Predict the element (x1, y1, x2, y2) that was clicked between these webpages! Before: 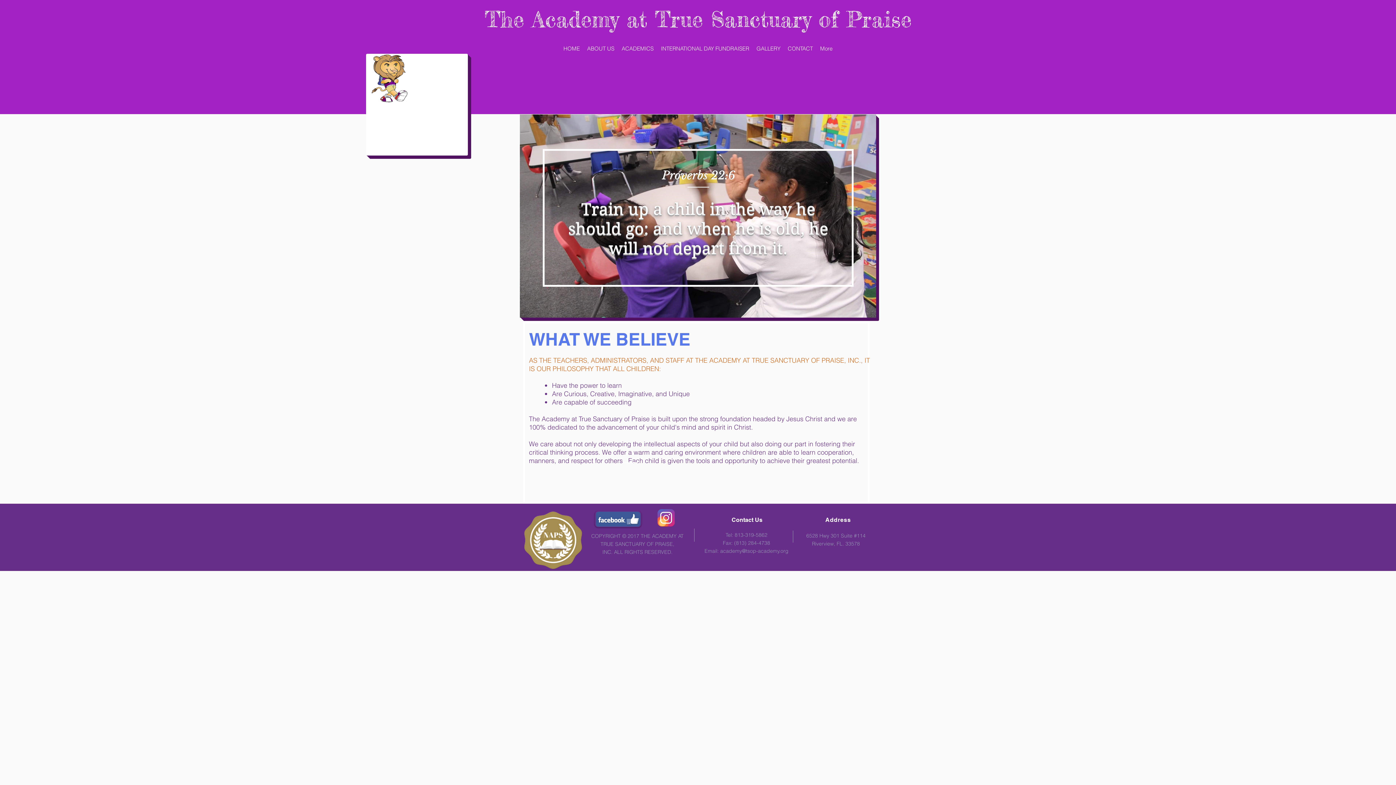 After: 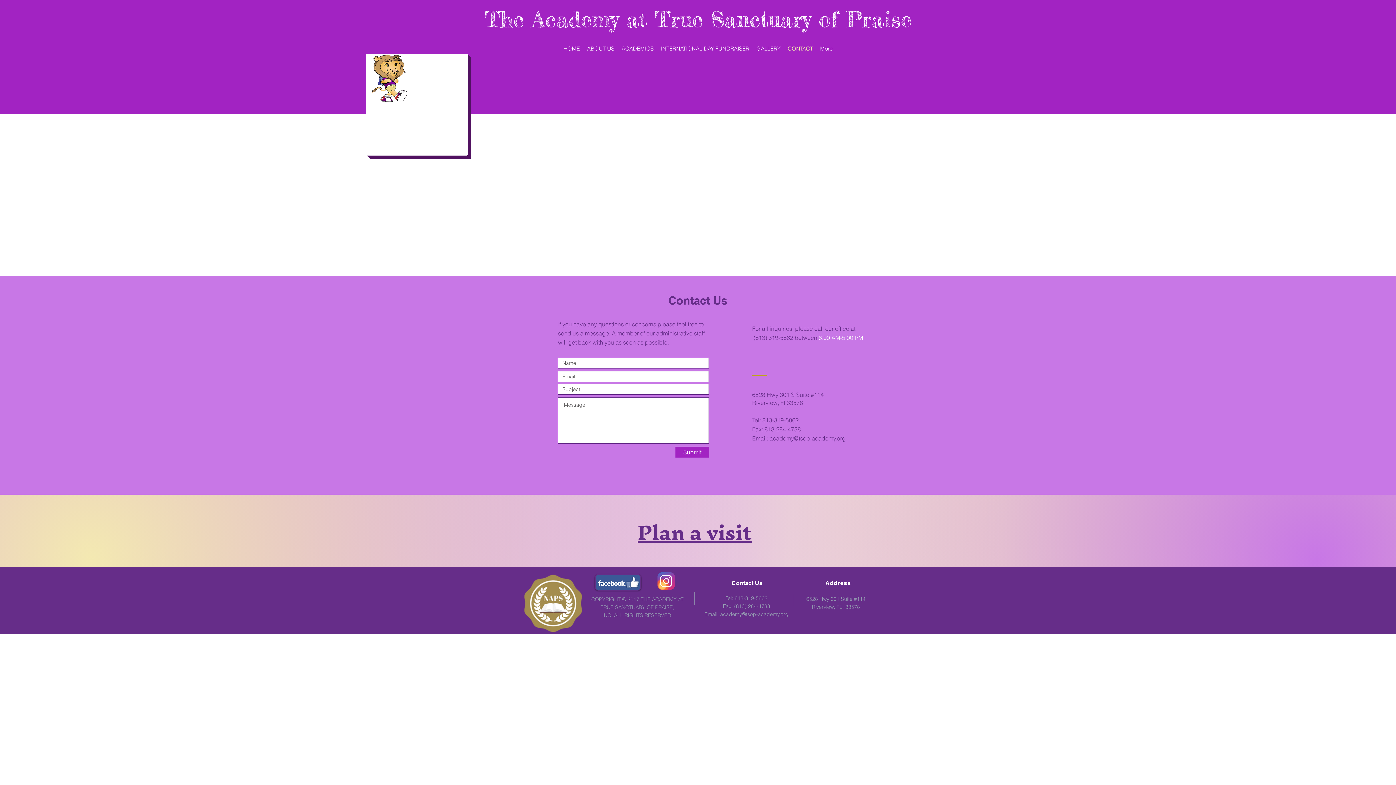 Action: label: CONTACT bbox: (784, 39, 816, 57)